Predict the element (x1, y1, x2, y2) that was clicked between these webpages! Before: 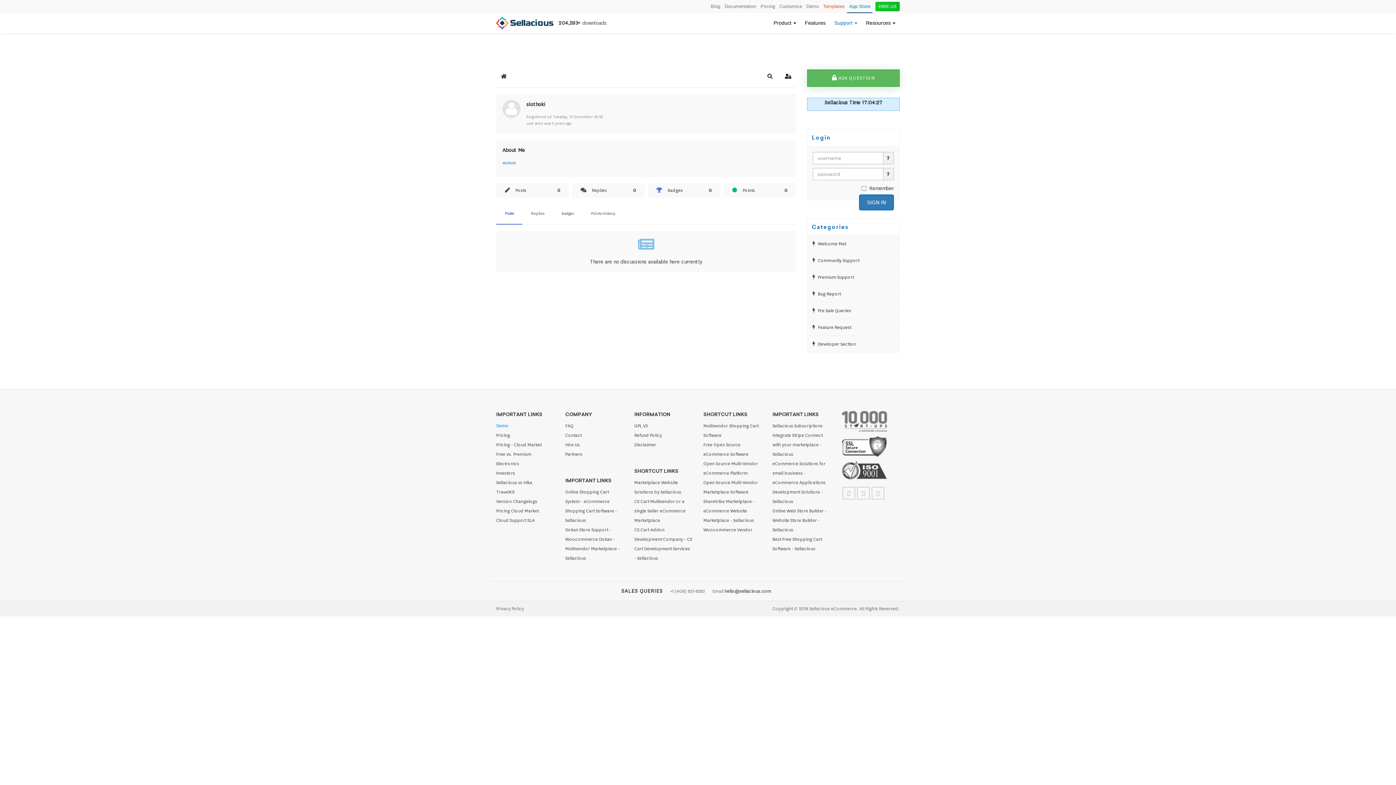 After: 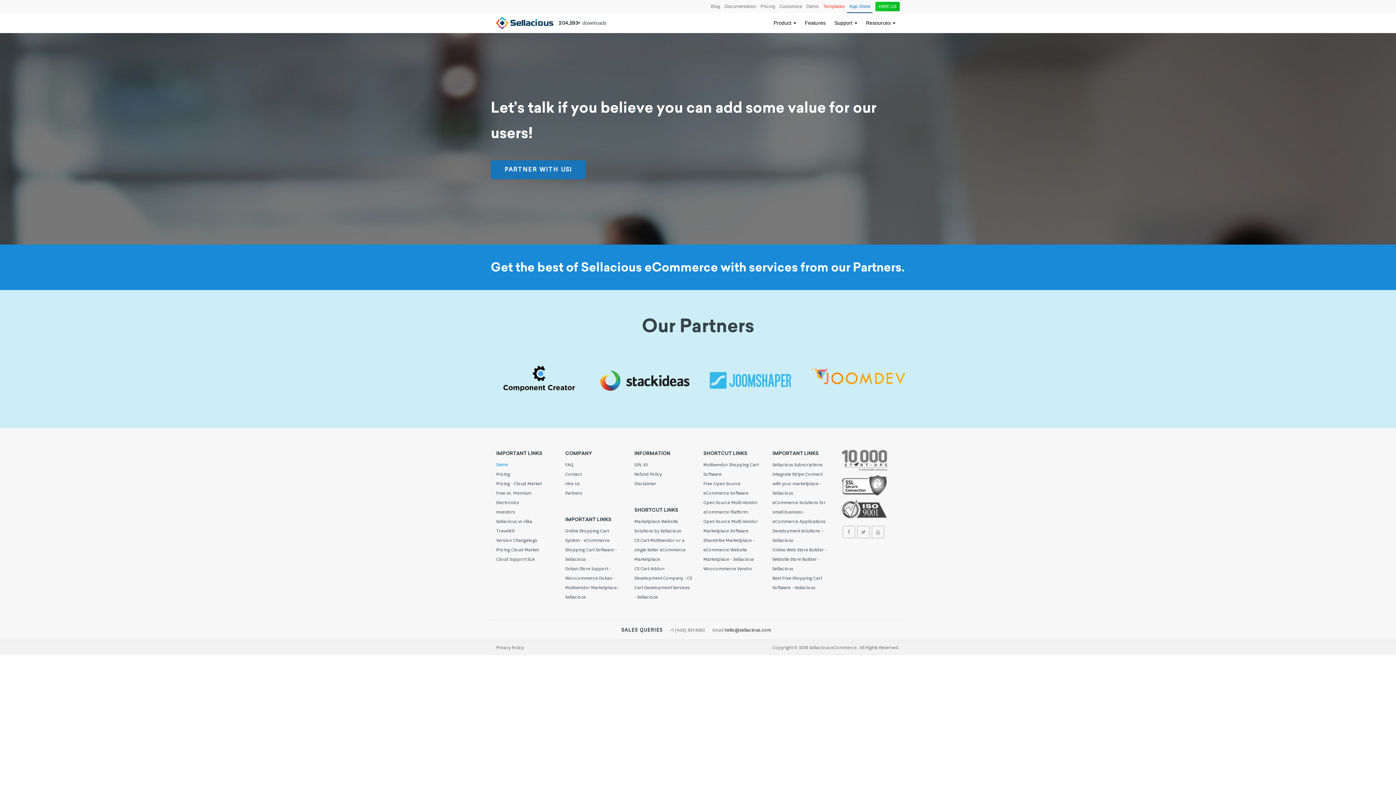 Action: bbox: (565, 449, 623, 459) label: Partners